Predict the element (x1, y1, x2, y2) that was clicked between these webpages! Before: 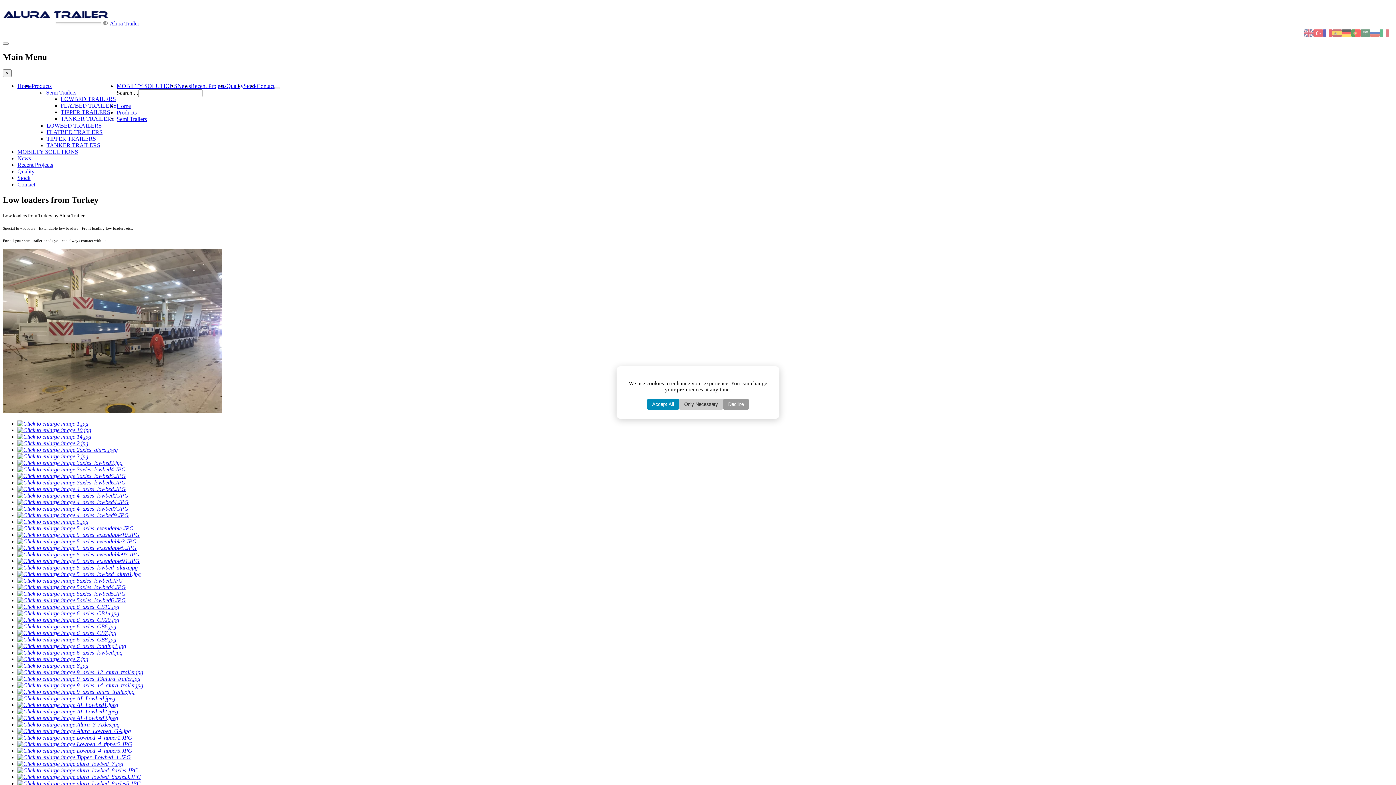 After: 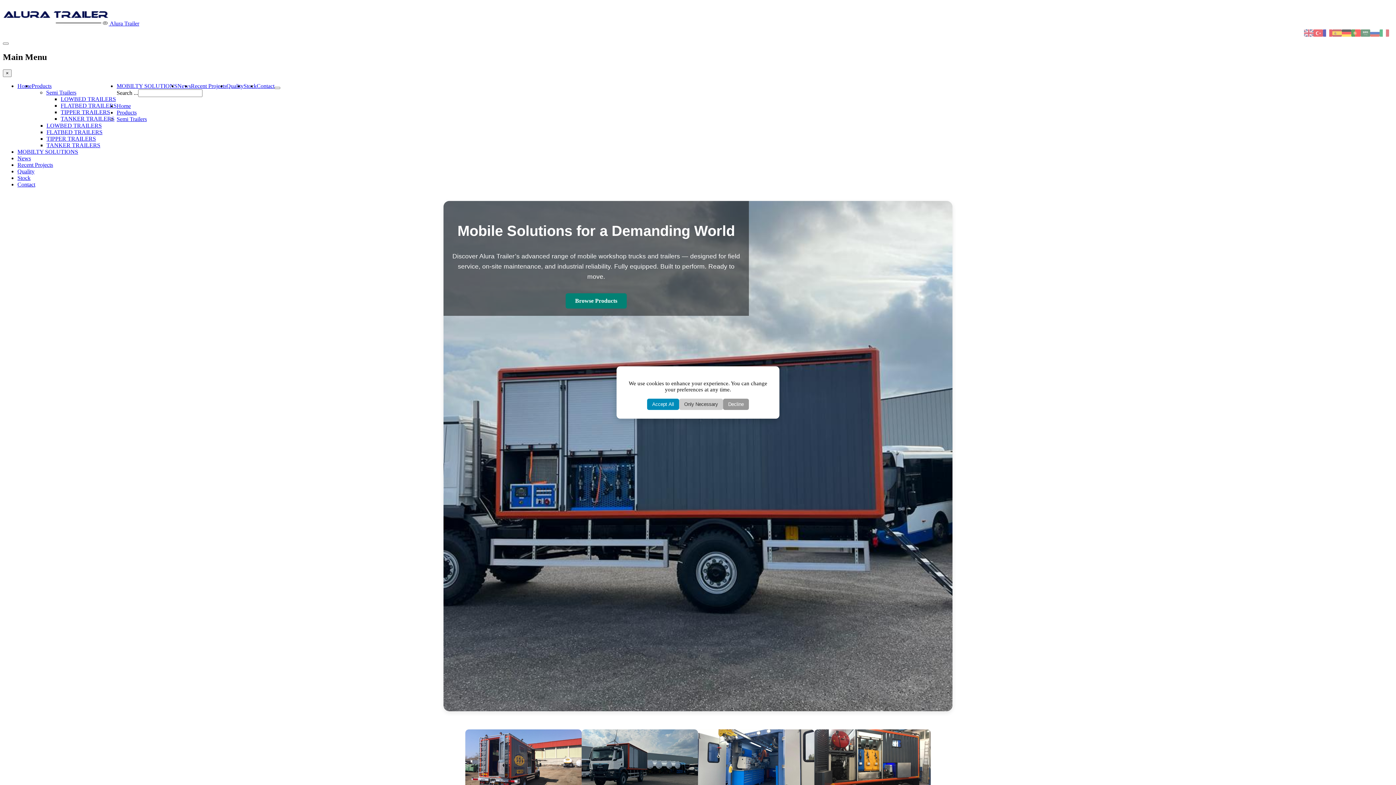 Action: bbox: (116, 82, 177, 89) label: MOBILTY SOLUTIONS